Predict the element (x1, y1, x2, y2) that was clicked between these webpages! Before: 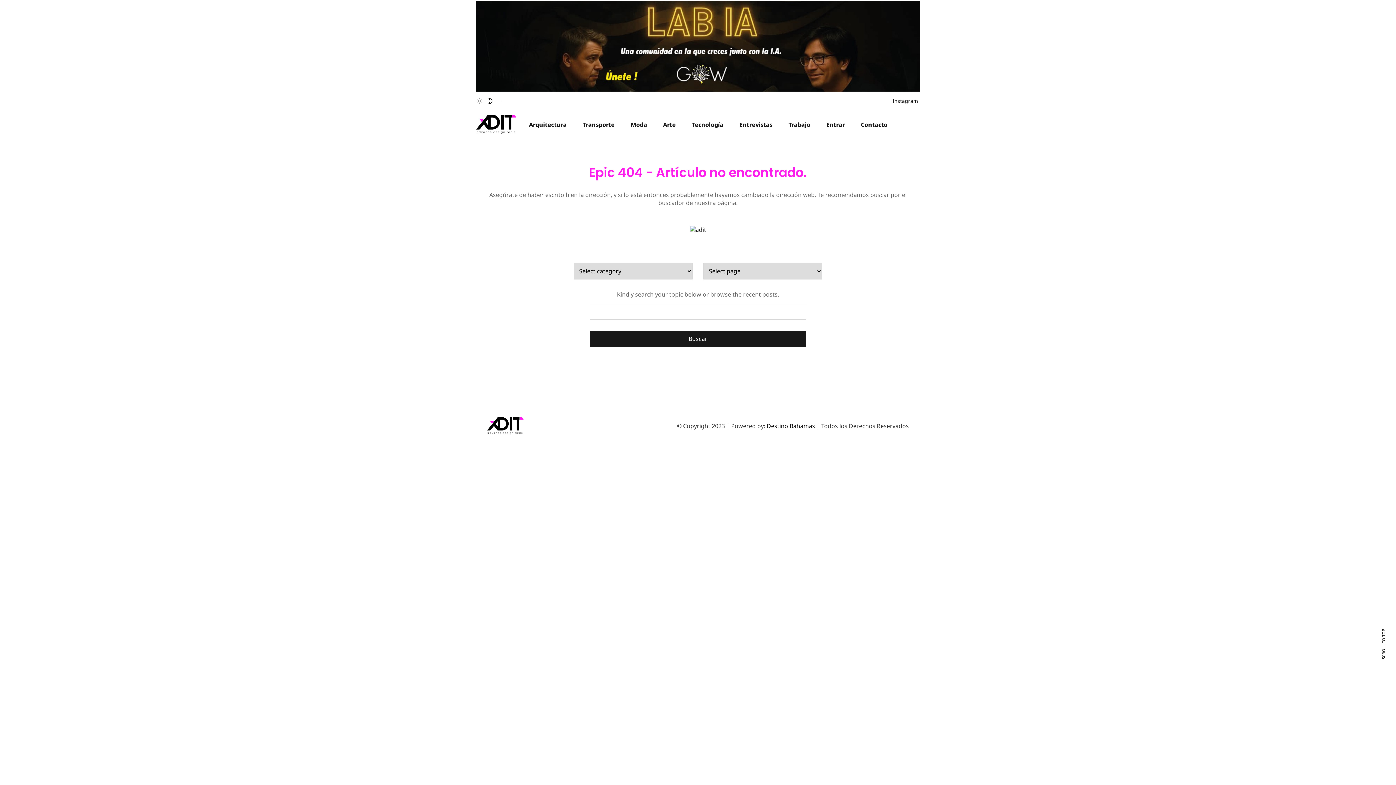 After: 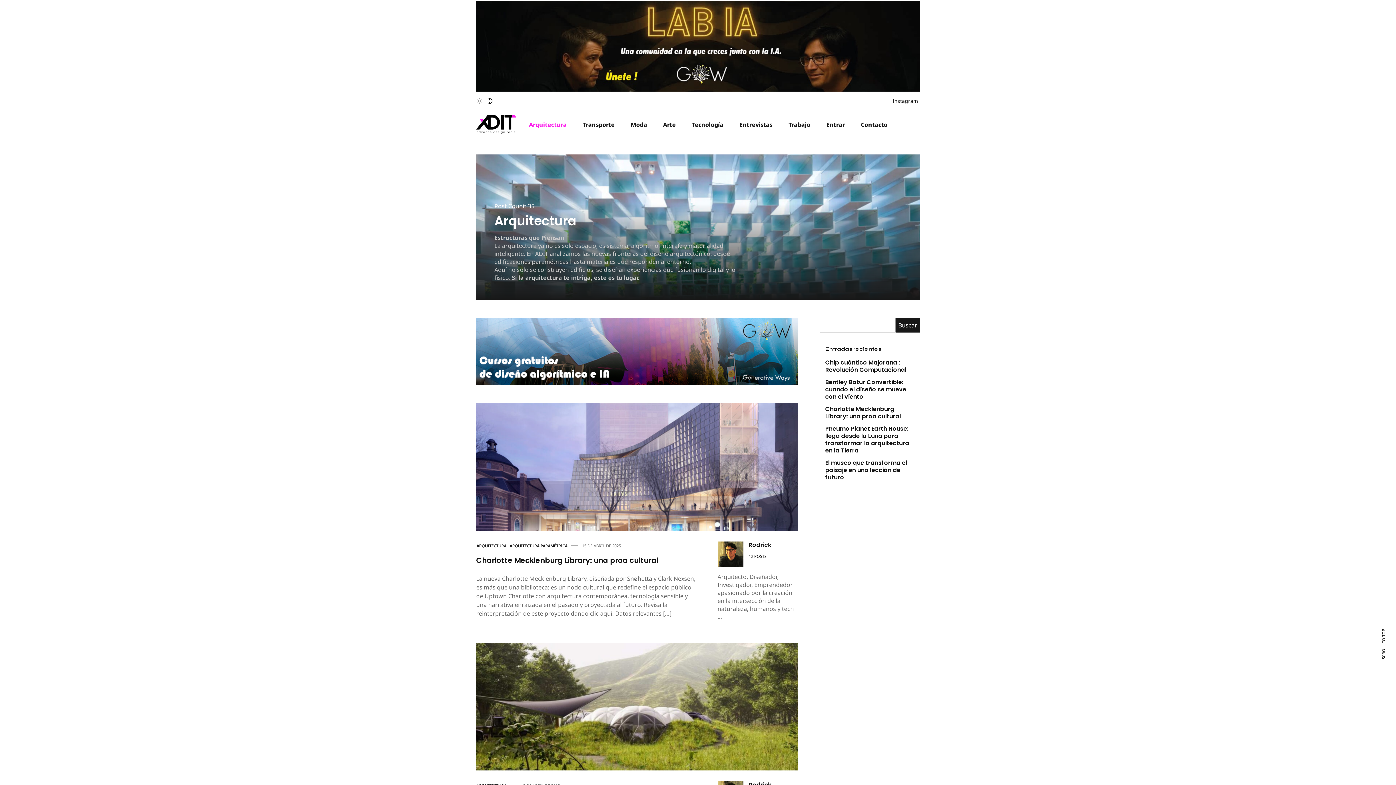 Action: bbox: (521, 117, 574, 132) label: Arquitectura